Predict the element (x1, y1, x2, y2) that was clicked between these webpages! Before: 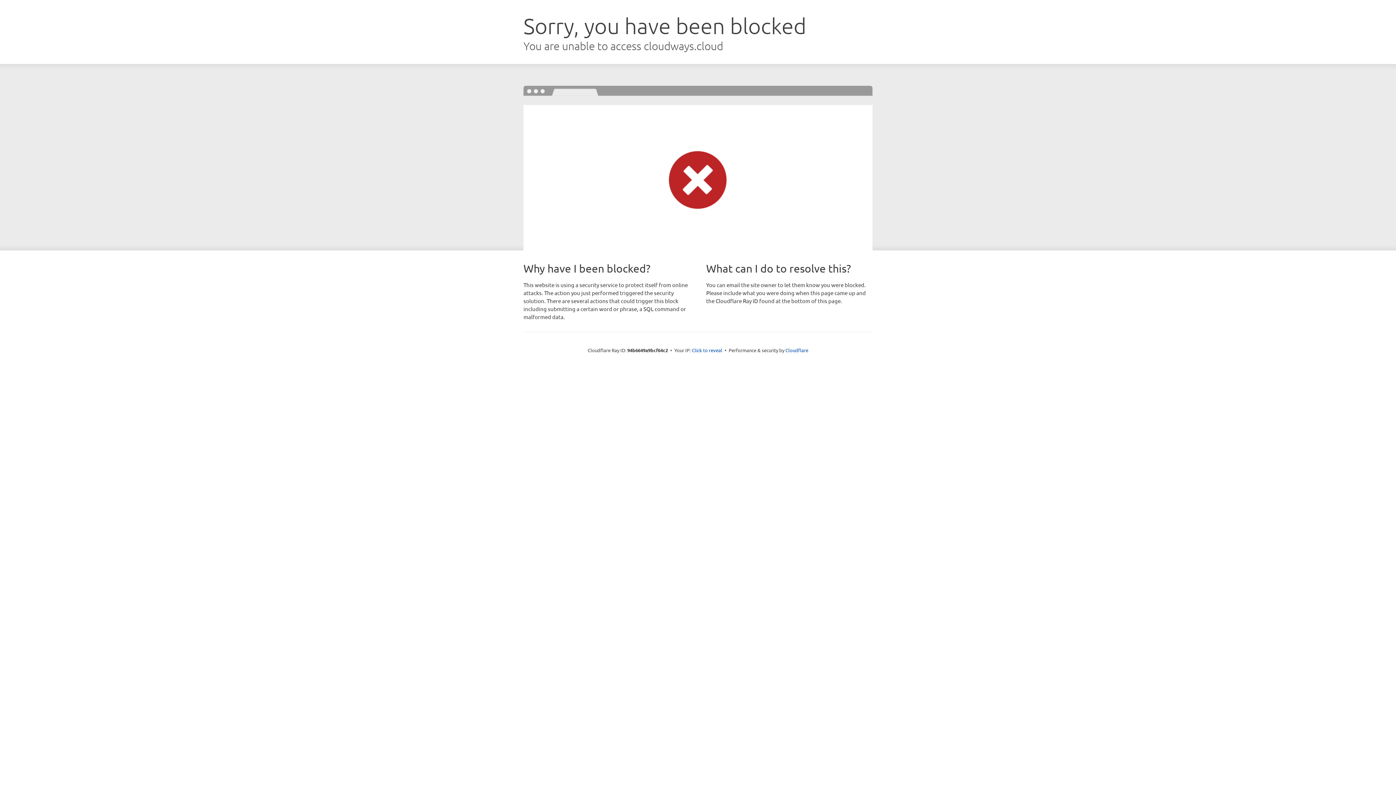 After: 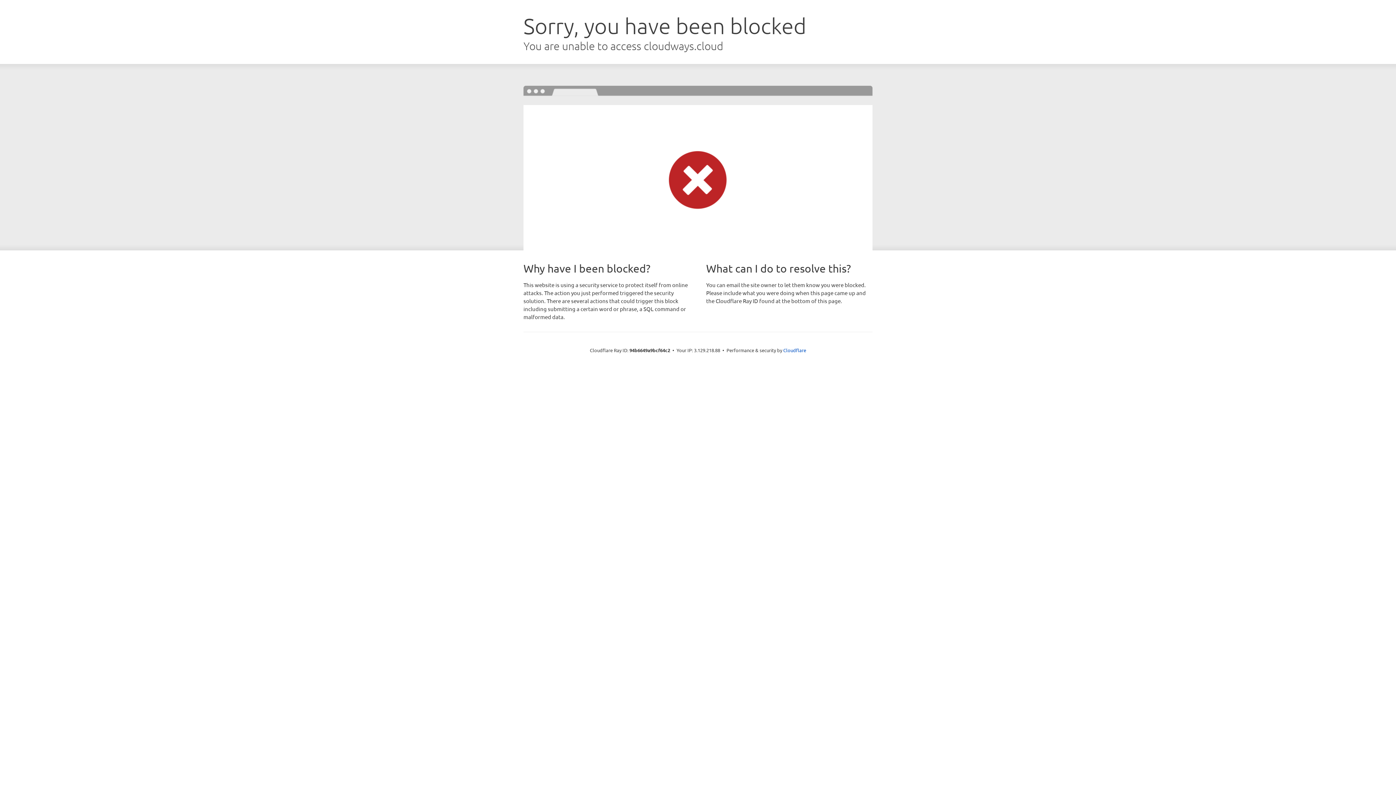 Action: label: Click to reveal bbox: (692, 346, 722, 353)